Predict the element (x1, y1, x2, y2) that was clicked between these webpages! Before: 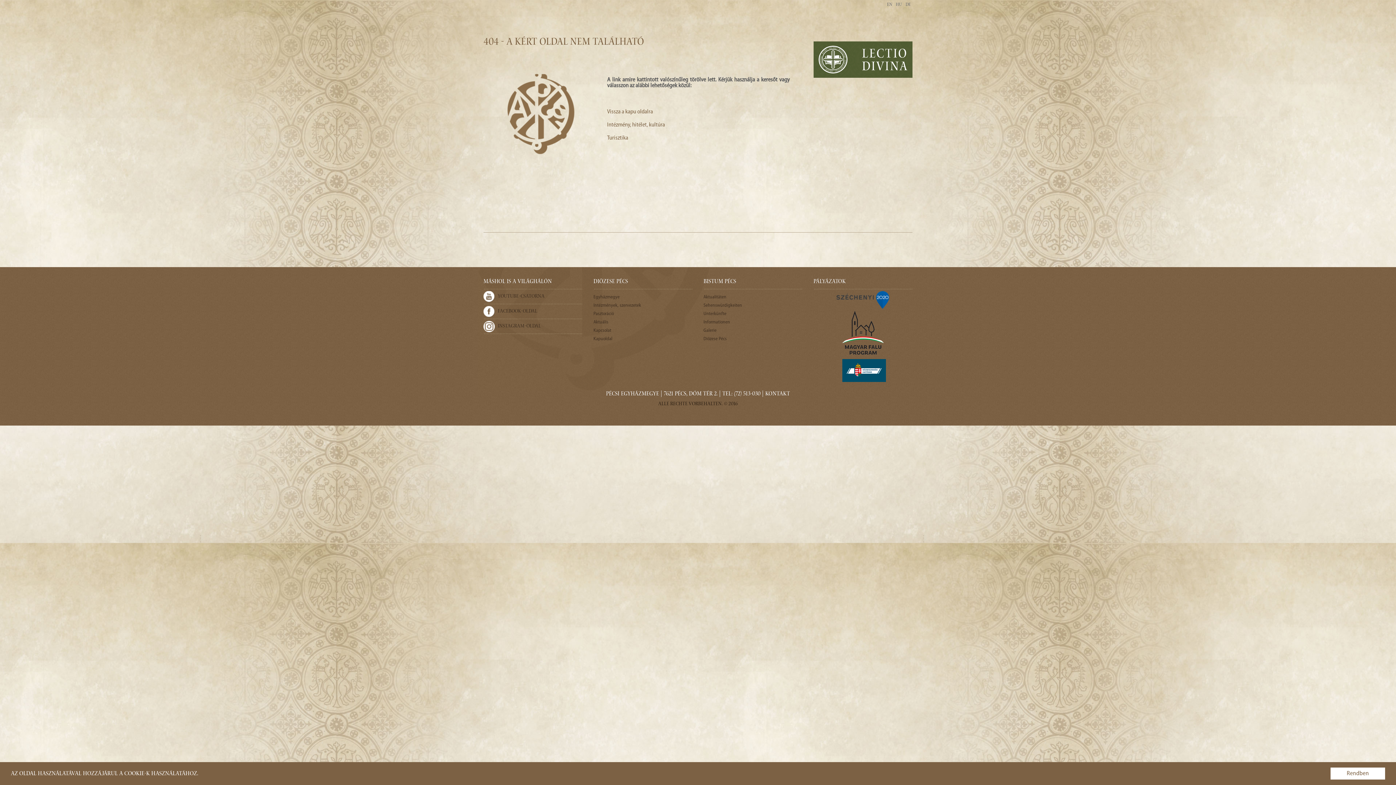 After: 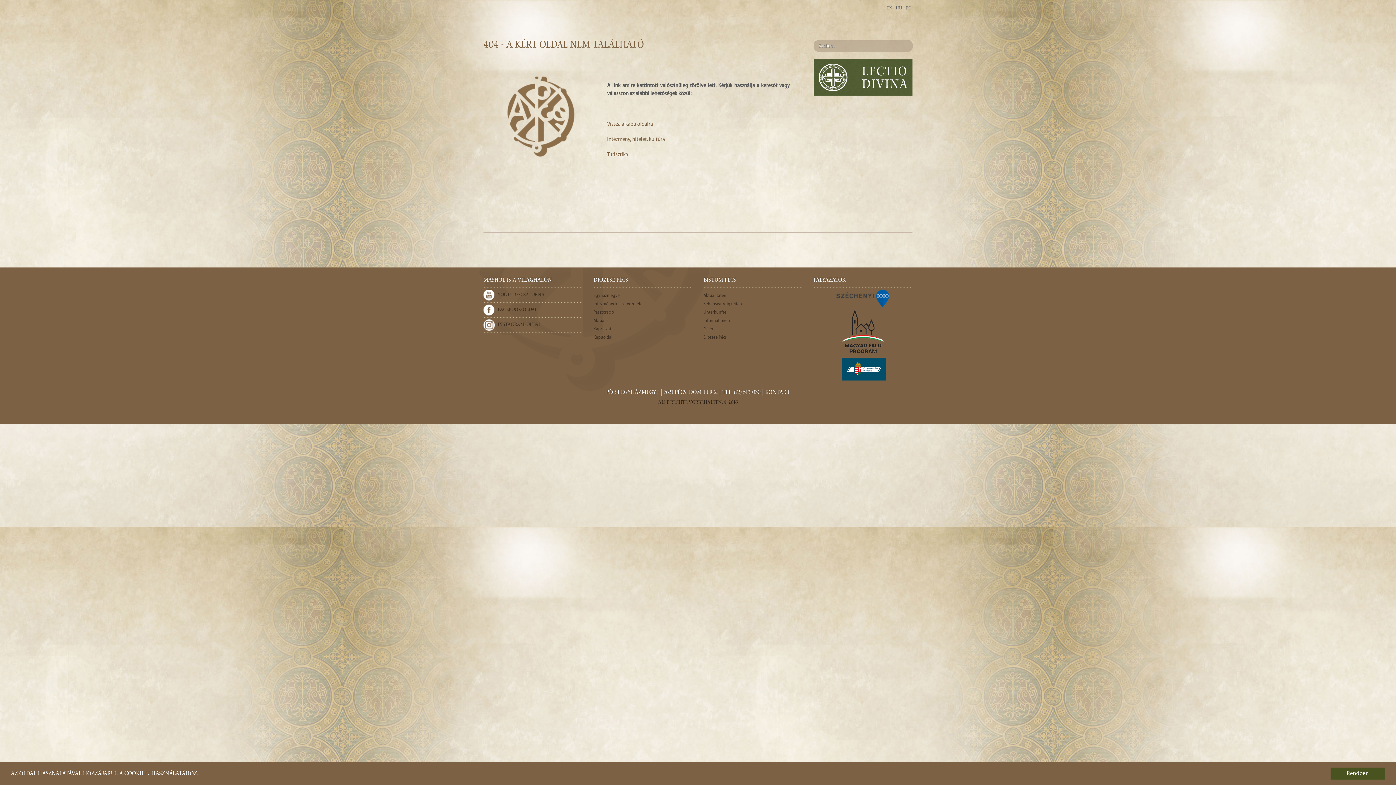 Action: bbox: (483, 37, 644, 48) label: 404 - A kért oldal nem található